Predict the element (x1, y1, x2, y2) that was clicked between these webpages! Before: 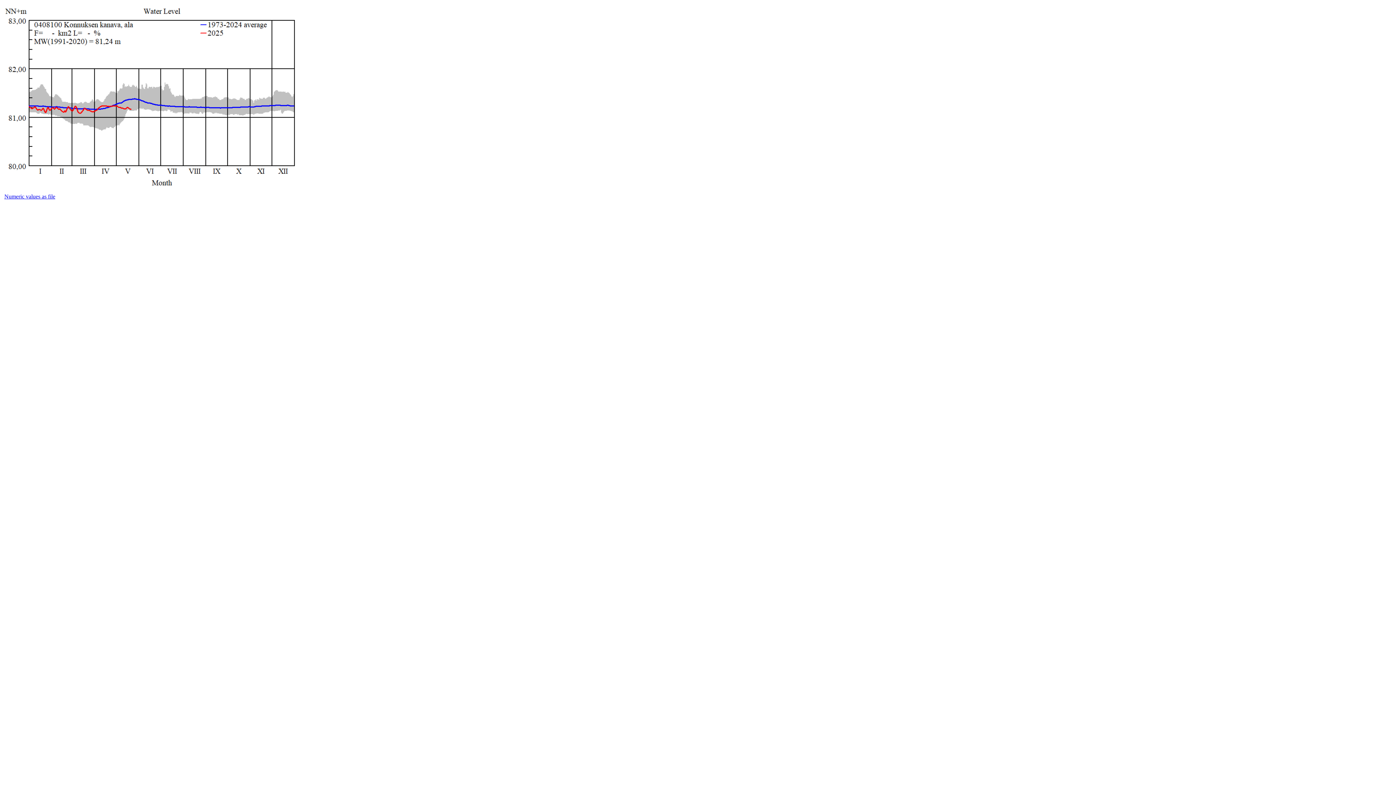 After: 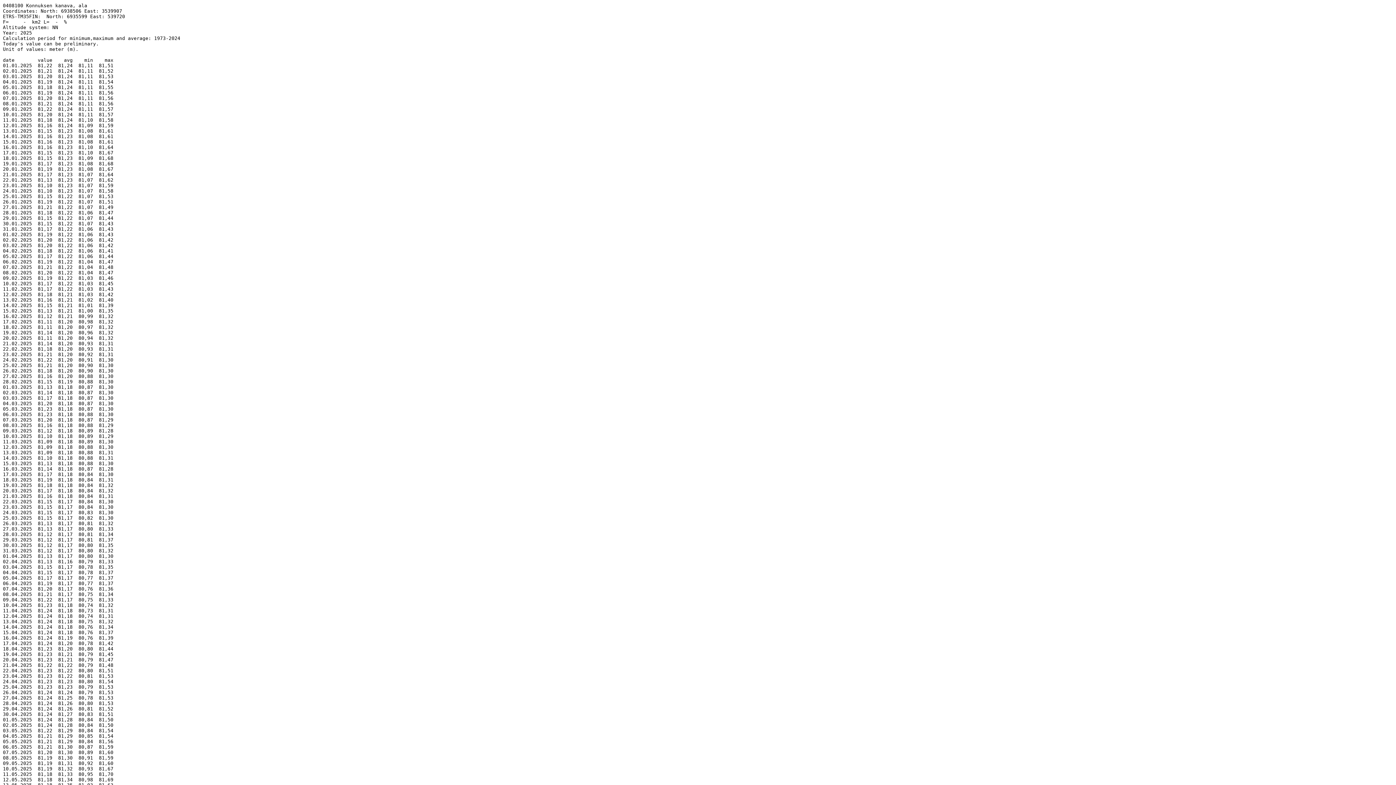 Action: bbox: (4, 193, 55, 199) label: Numeric values as file